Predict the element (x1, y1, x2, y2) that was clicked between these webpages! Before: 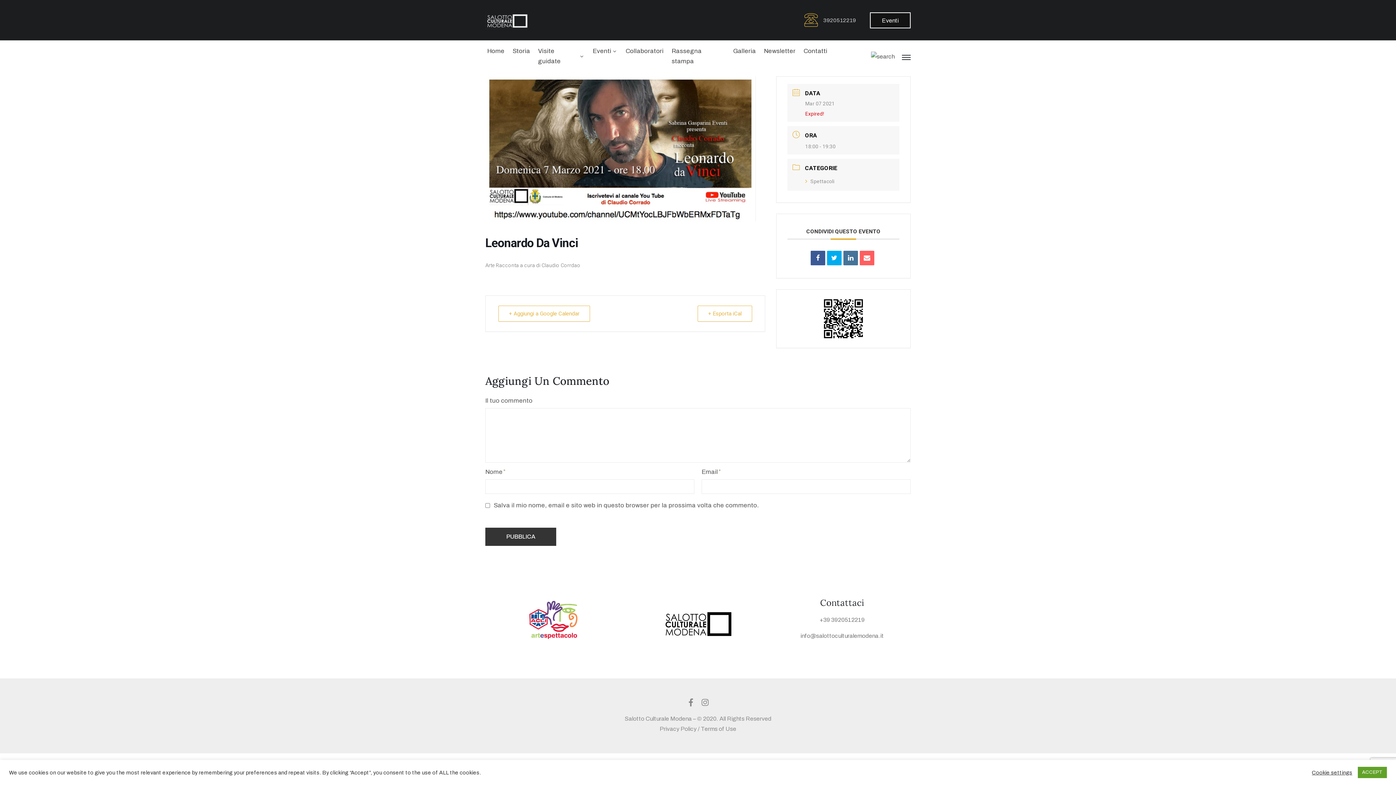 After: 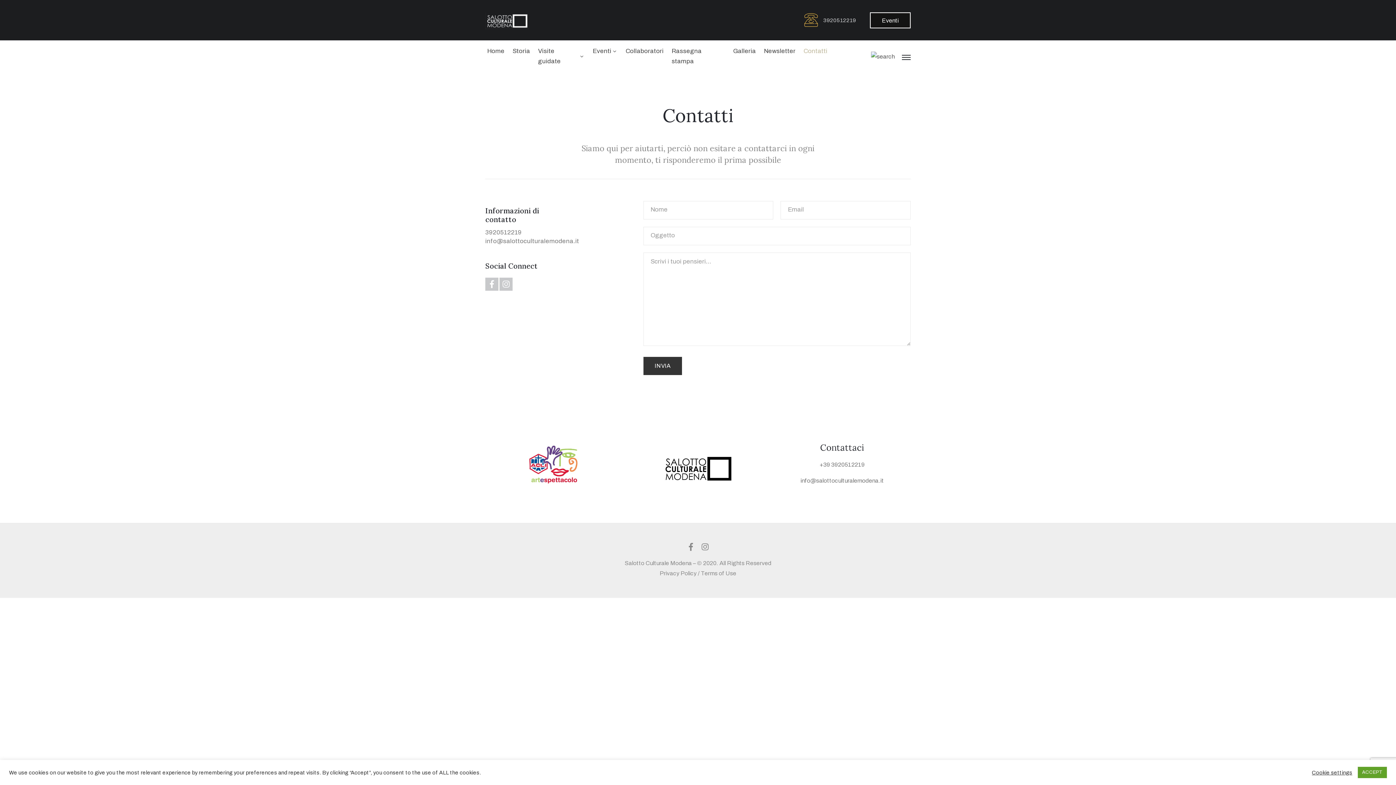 Action: label: Contatti bbox: (803, 40, 827, 62)